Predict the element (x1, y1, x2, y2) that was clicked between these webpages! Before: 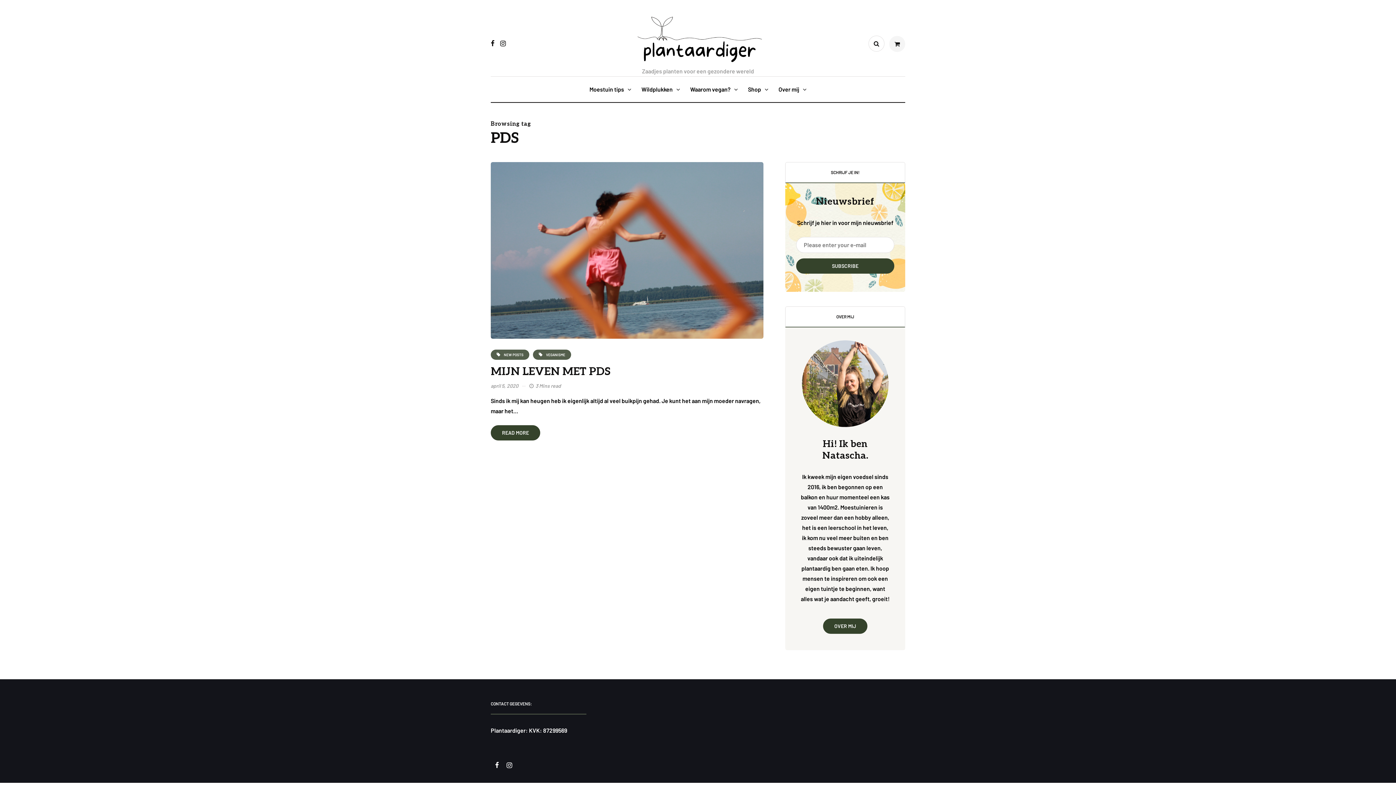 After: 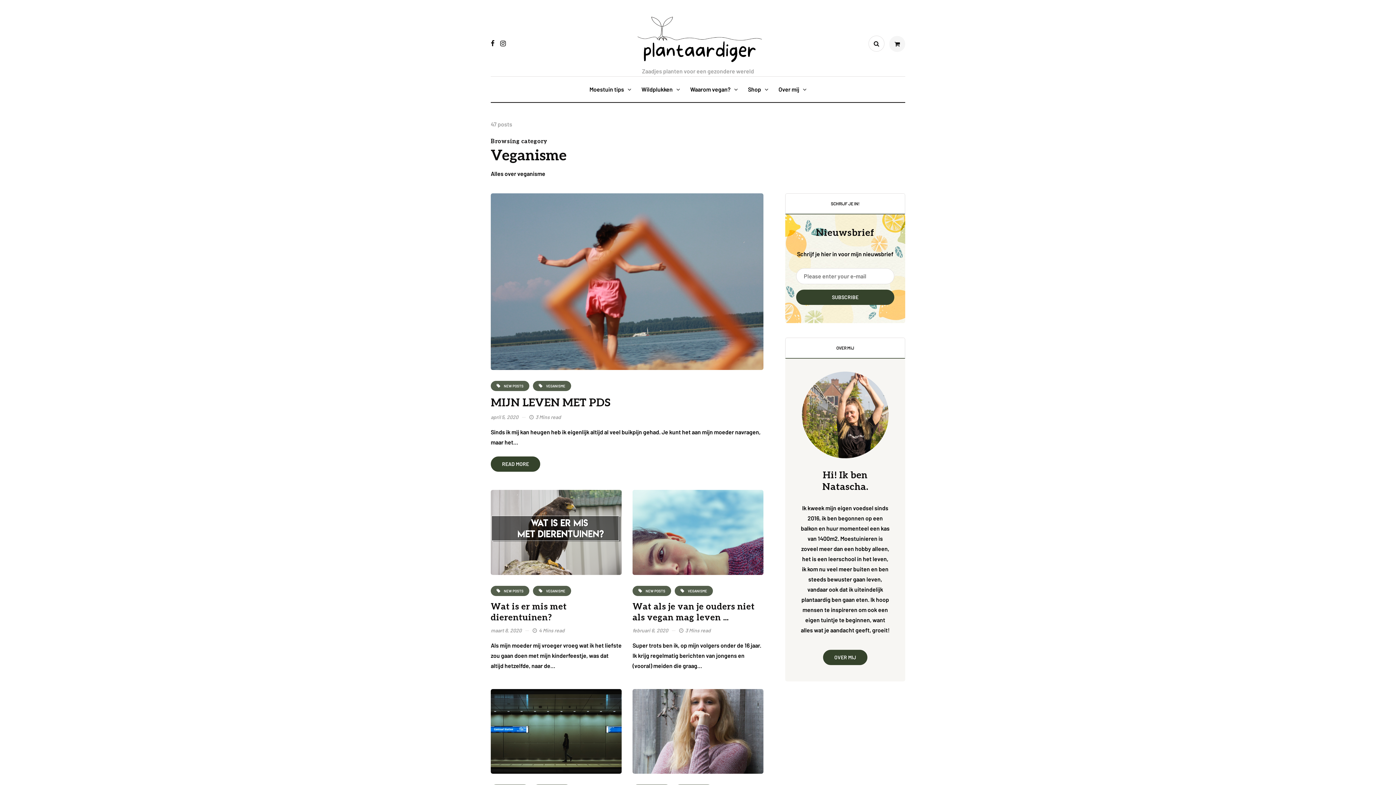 Action: bbox: (533, 349, 571, 360) label: VEGANISME